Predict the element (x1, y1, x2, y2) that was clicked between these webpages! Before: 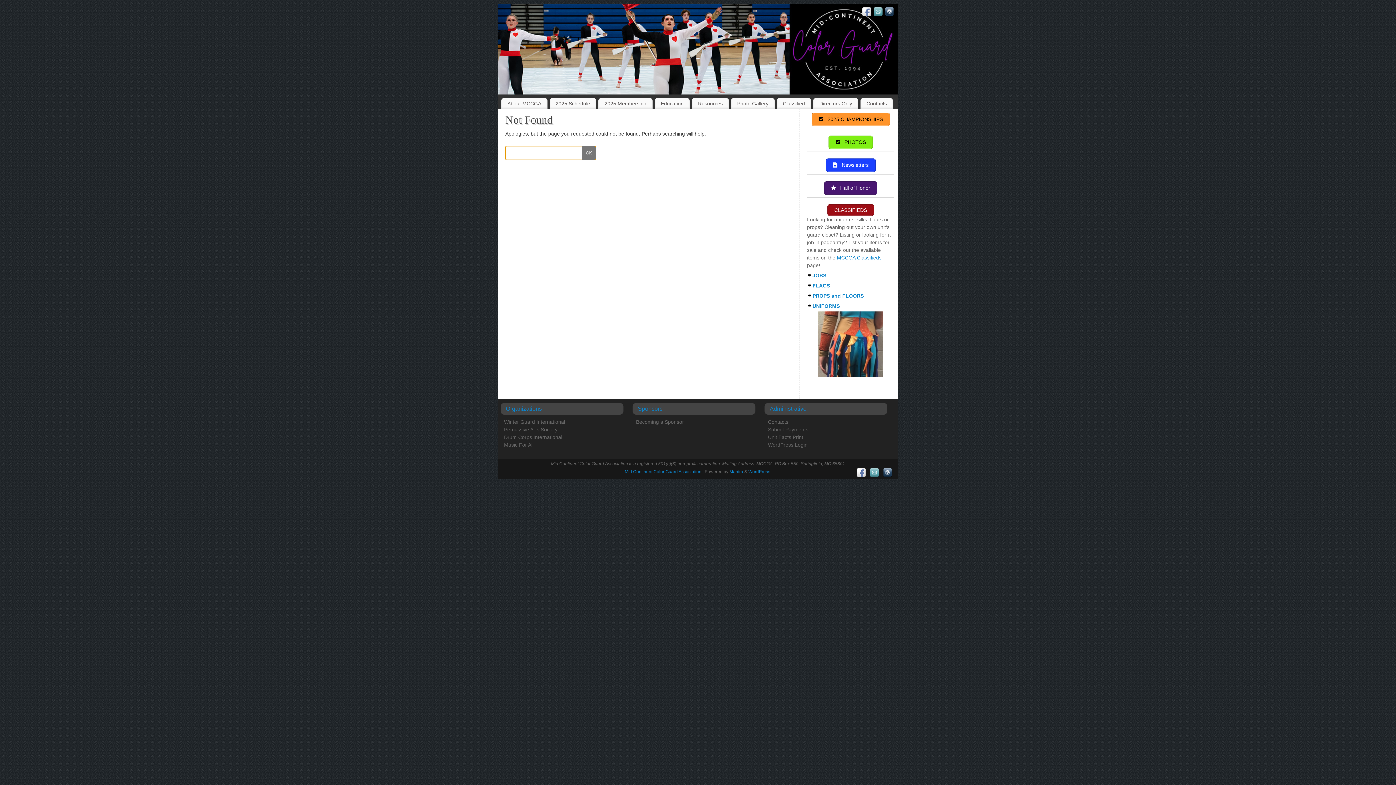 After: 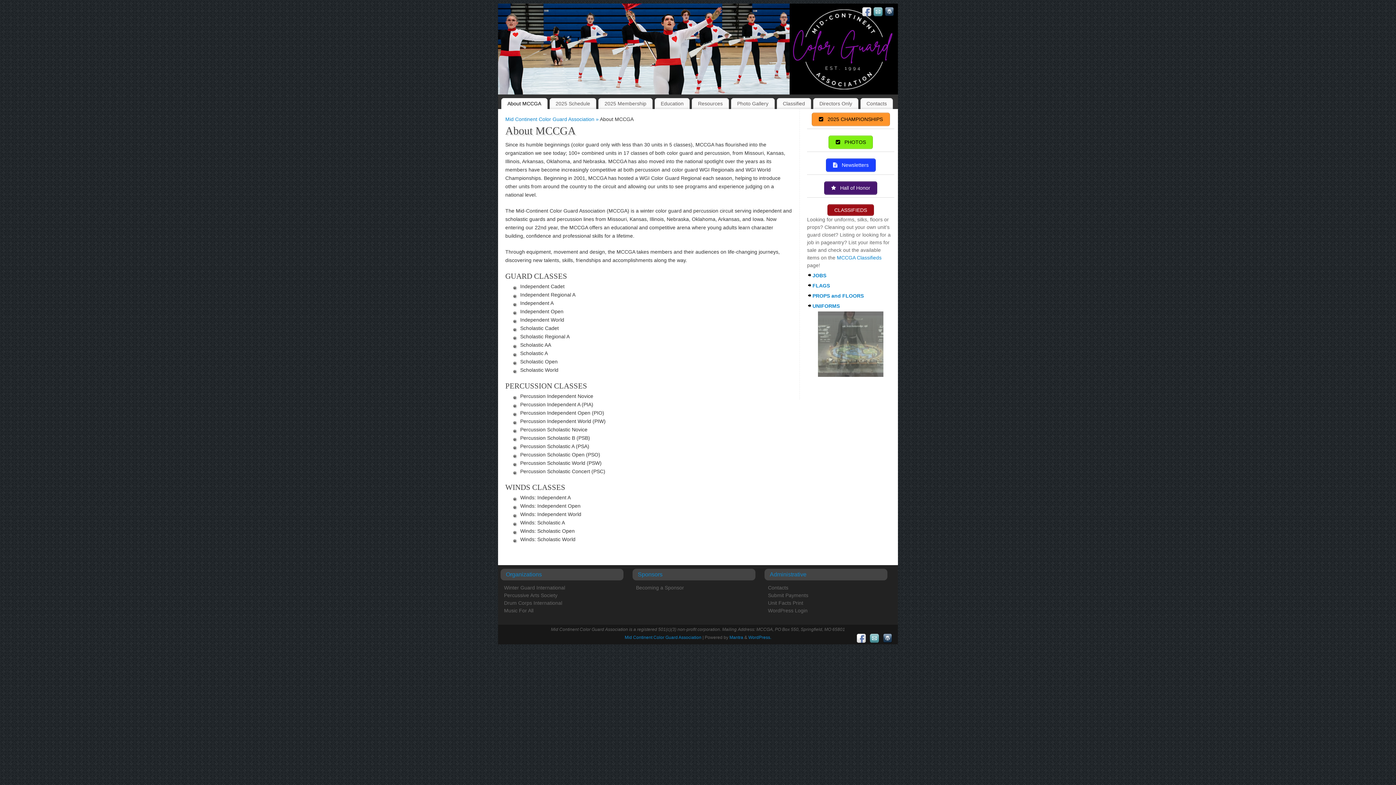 Action: label: About MCCGA bbox: (501, 99, 547, 107)